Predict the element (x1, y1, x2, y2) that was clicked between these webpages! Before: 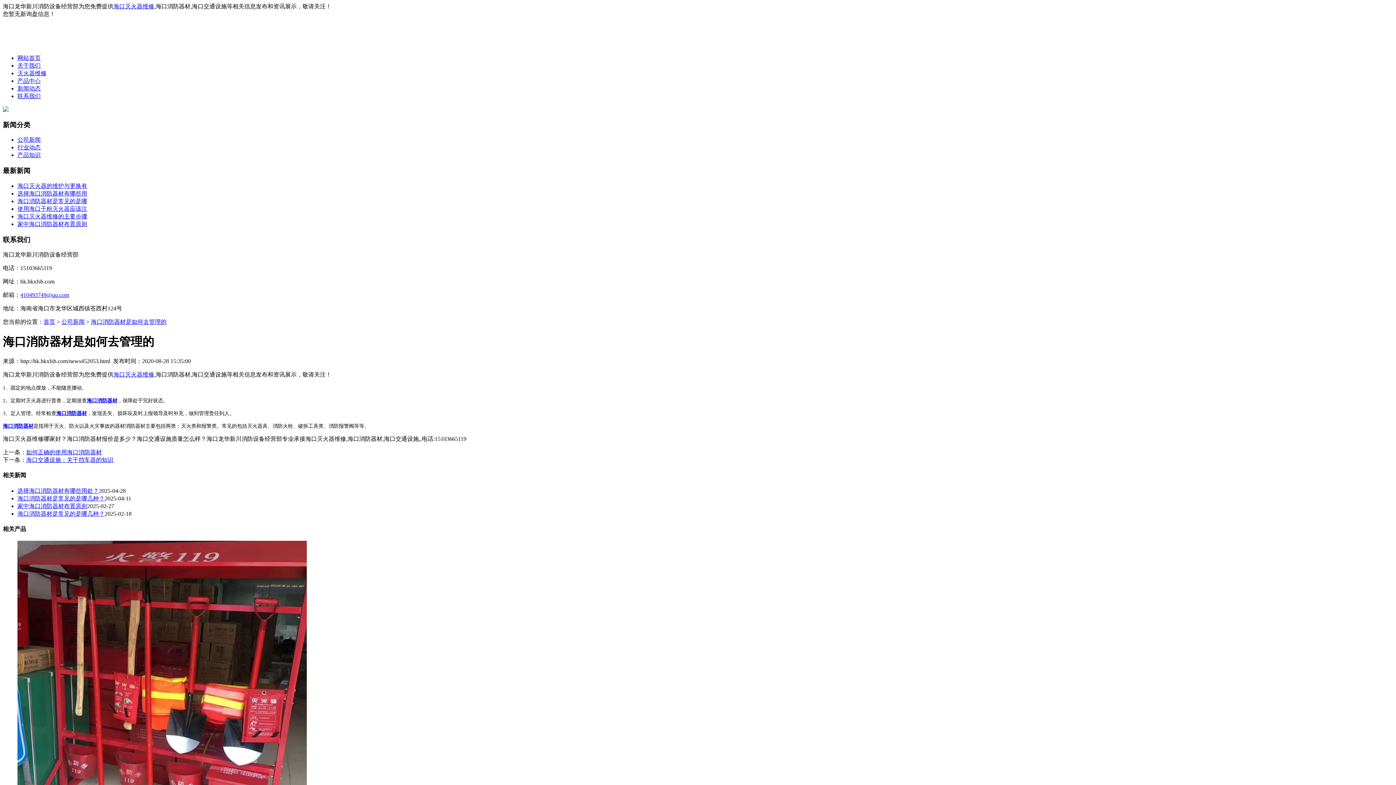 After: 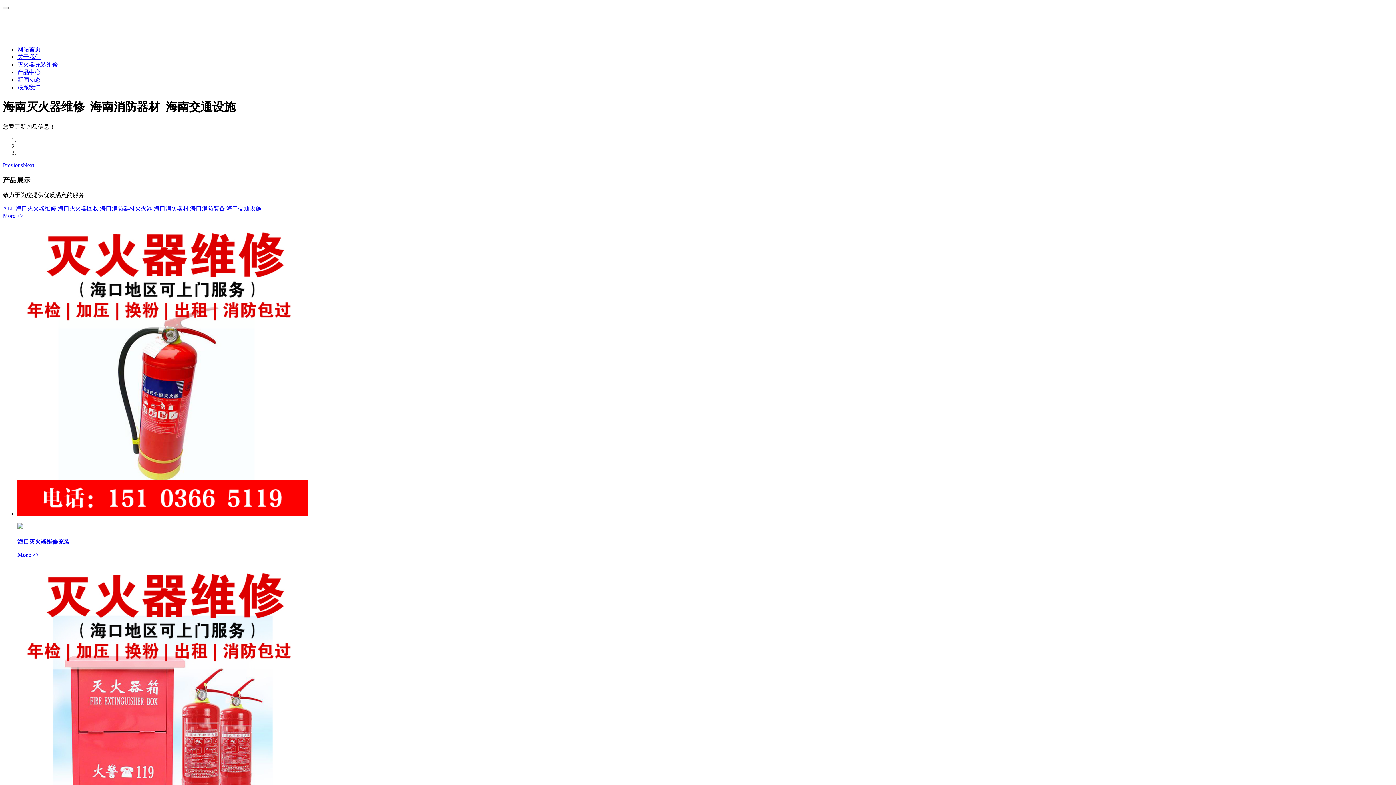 Action: label: 首页 bbox: (43, 319, 55, 325)